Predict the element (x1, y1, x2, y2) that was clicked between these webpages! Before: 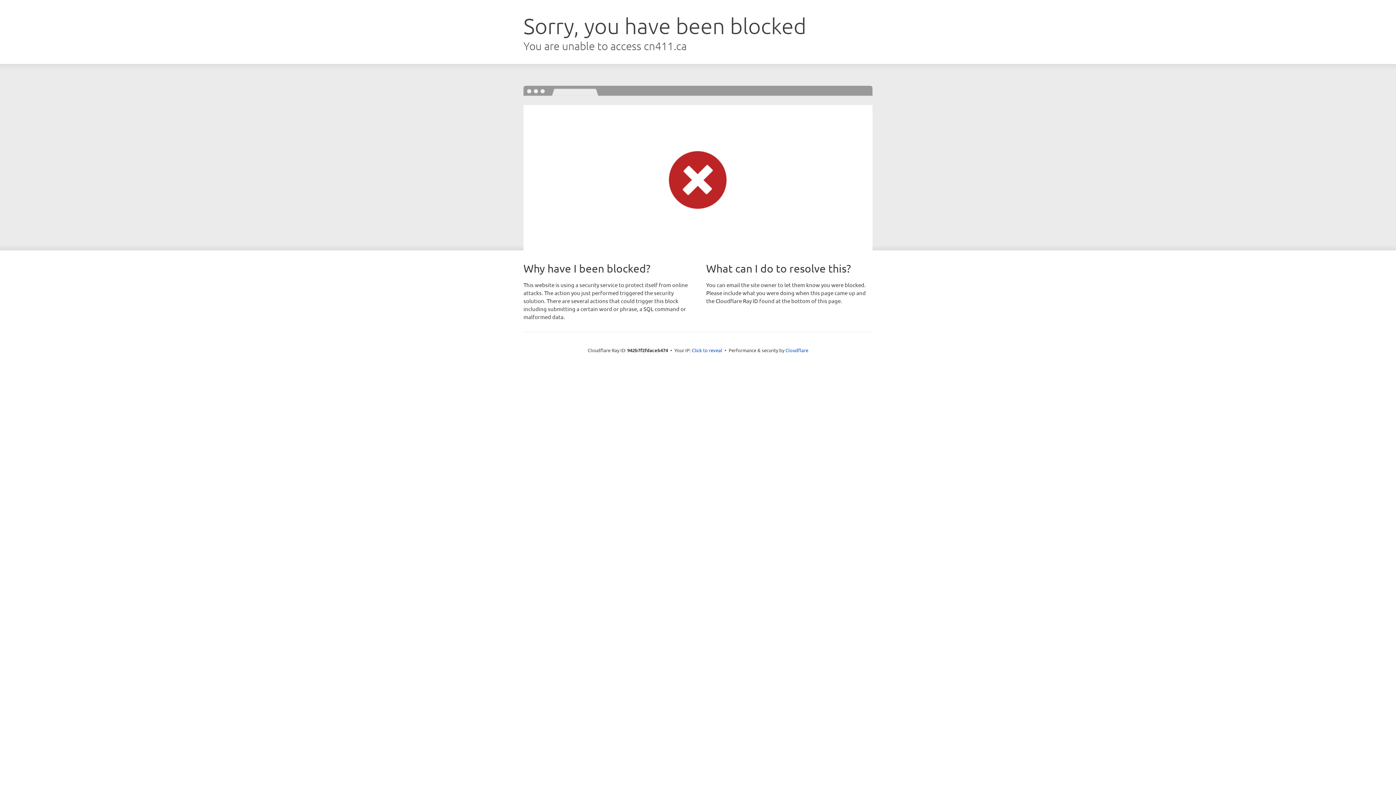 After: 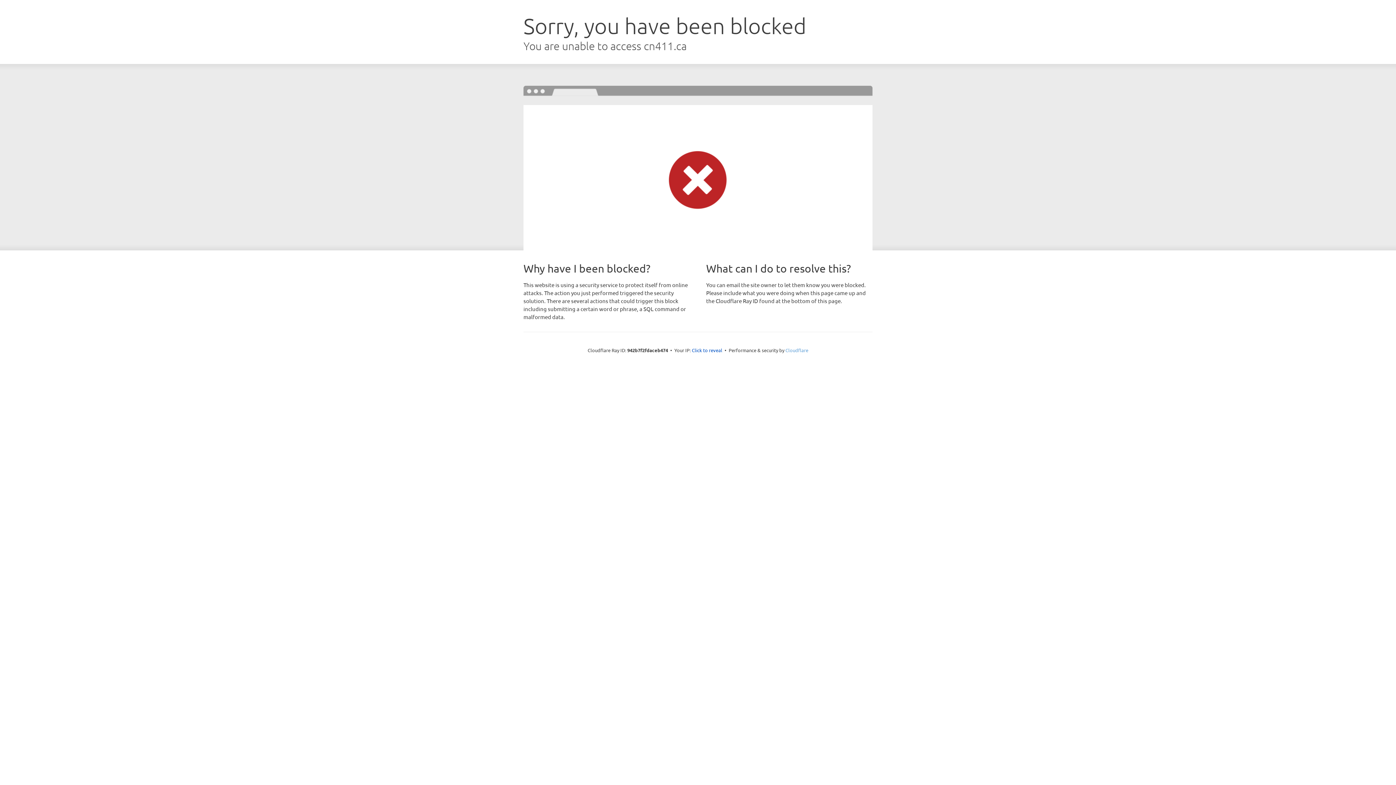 Action: label: Cloudflare bbox: (785, 347, 808, 353)